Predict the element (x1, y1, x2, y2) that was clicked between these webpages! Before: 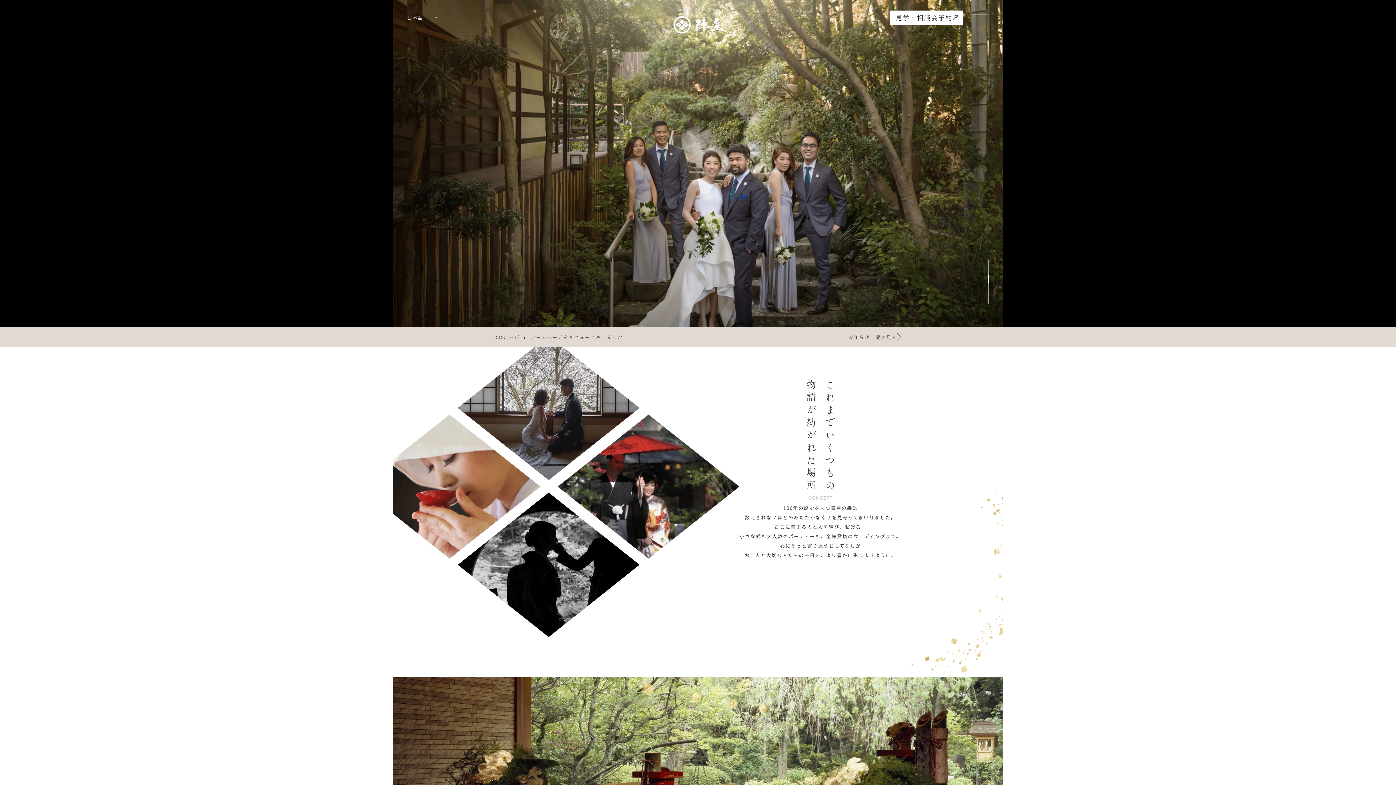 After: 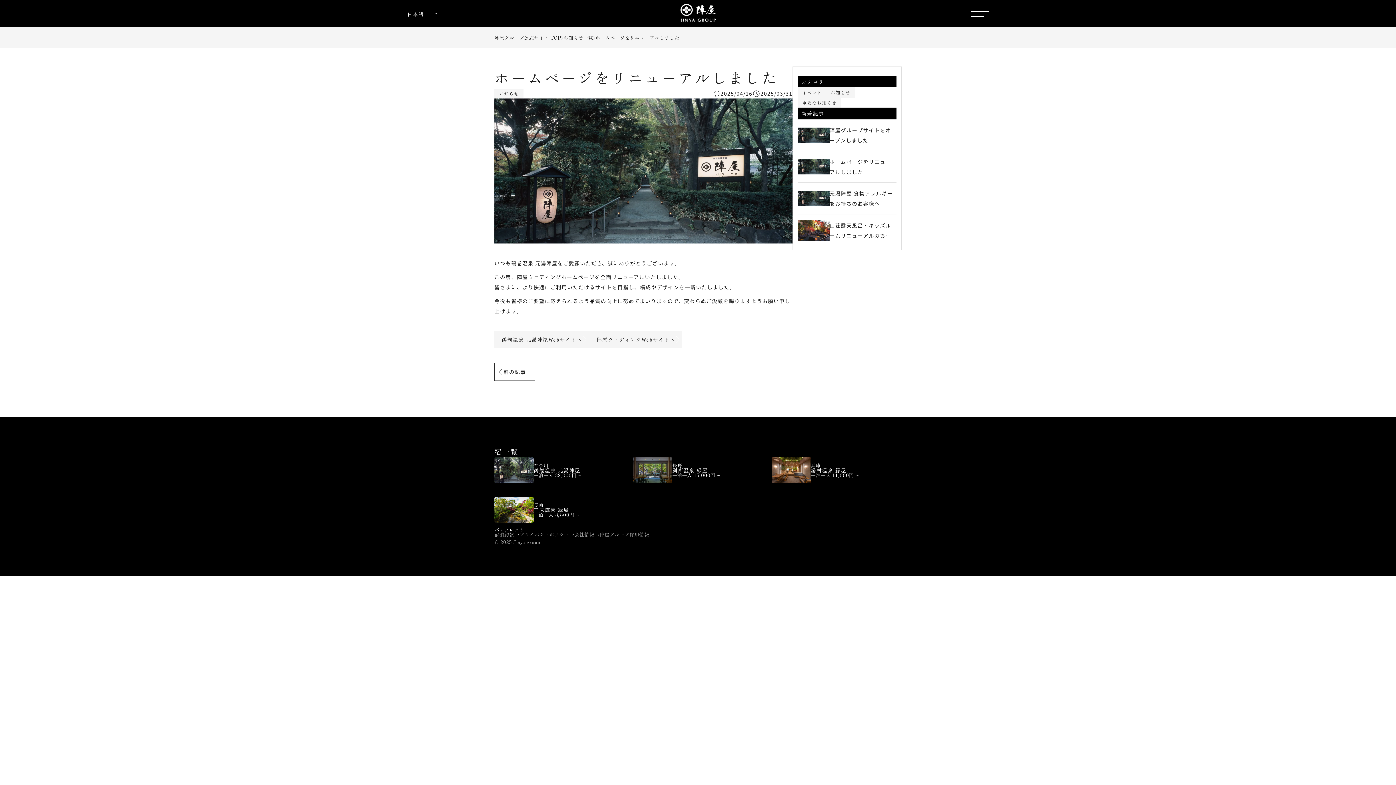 Action: label: 2025/04/16
ホームページをリニューアルしました bbox: (494, 334, 738, 339)